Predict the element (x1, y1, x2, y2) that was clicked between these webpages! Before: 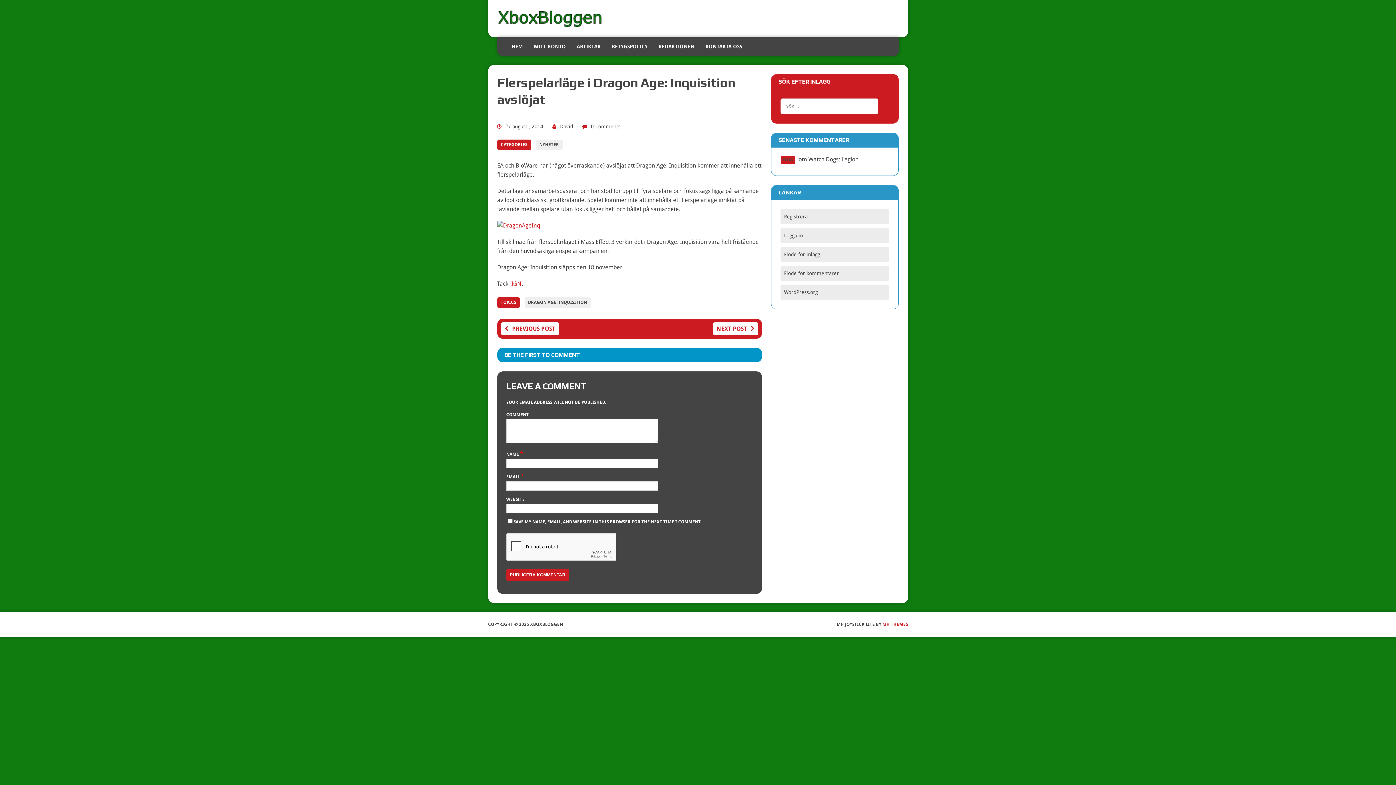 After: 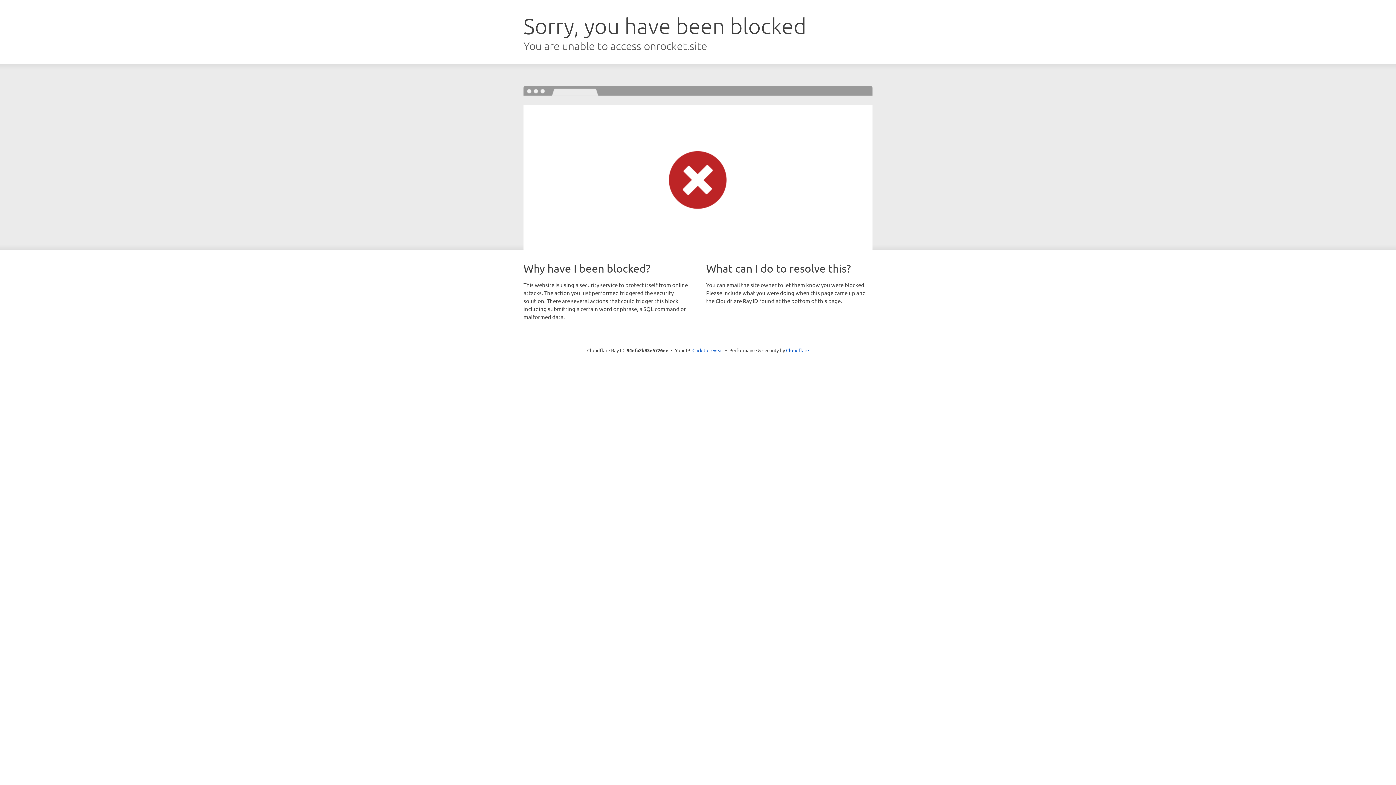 Action: bbox: (882, 622, 908, 627) label: MH THEMES